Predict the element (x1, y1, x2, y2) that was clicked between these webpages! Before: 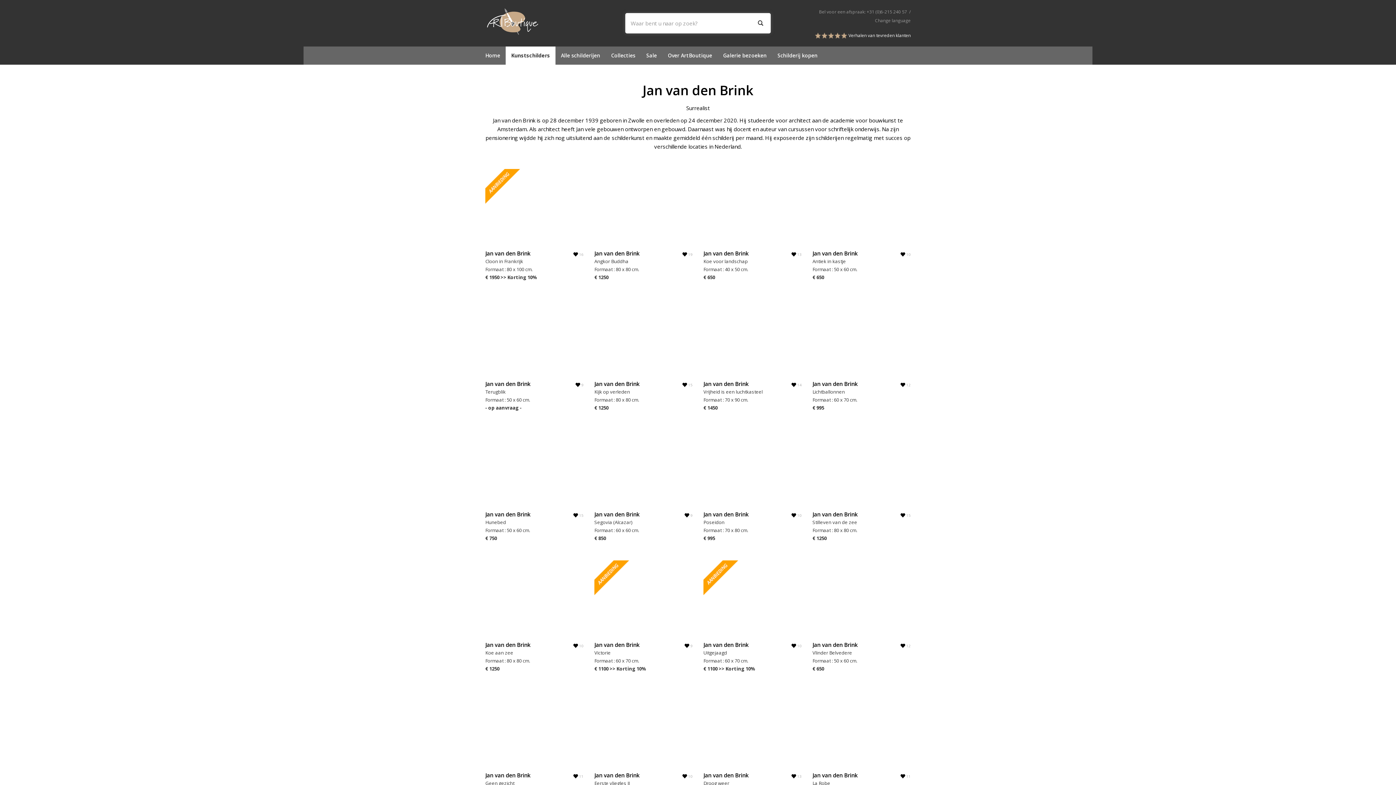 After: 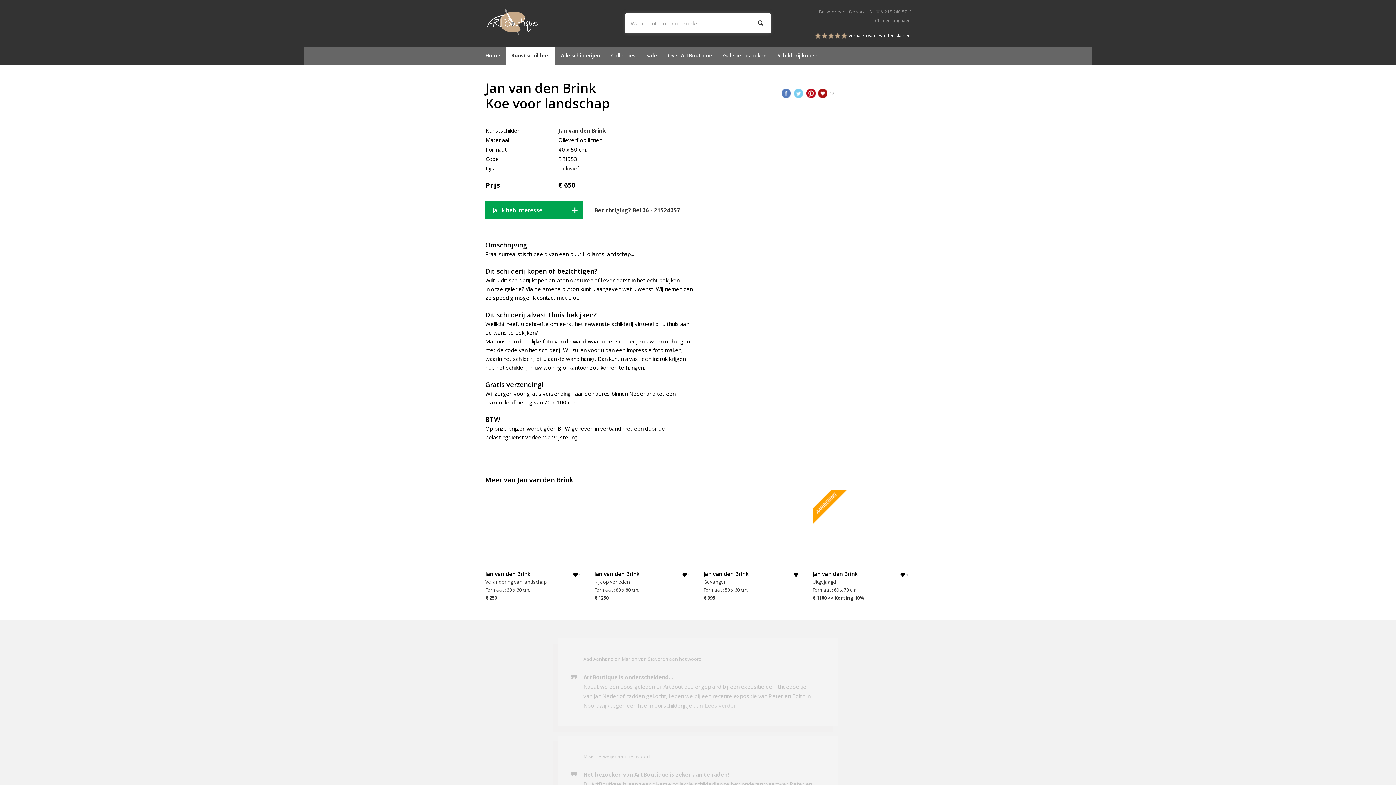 Action: bbox: (703, 249, 748, 257) label: Jan van den Brink